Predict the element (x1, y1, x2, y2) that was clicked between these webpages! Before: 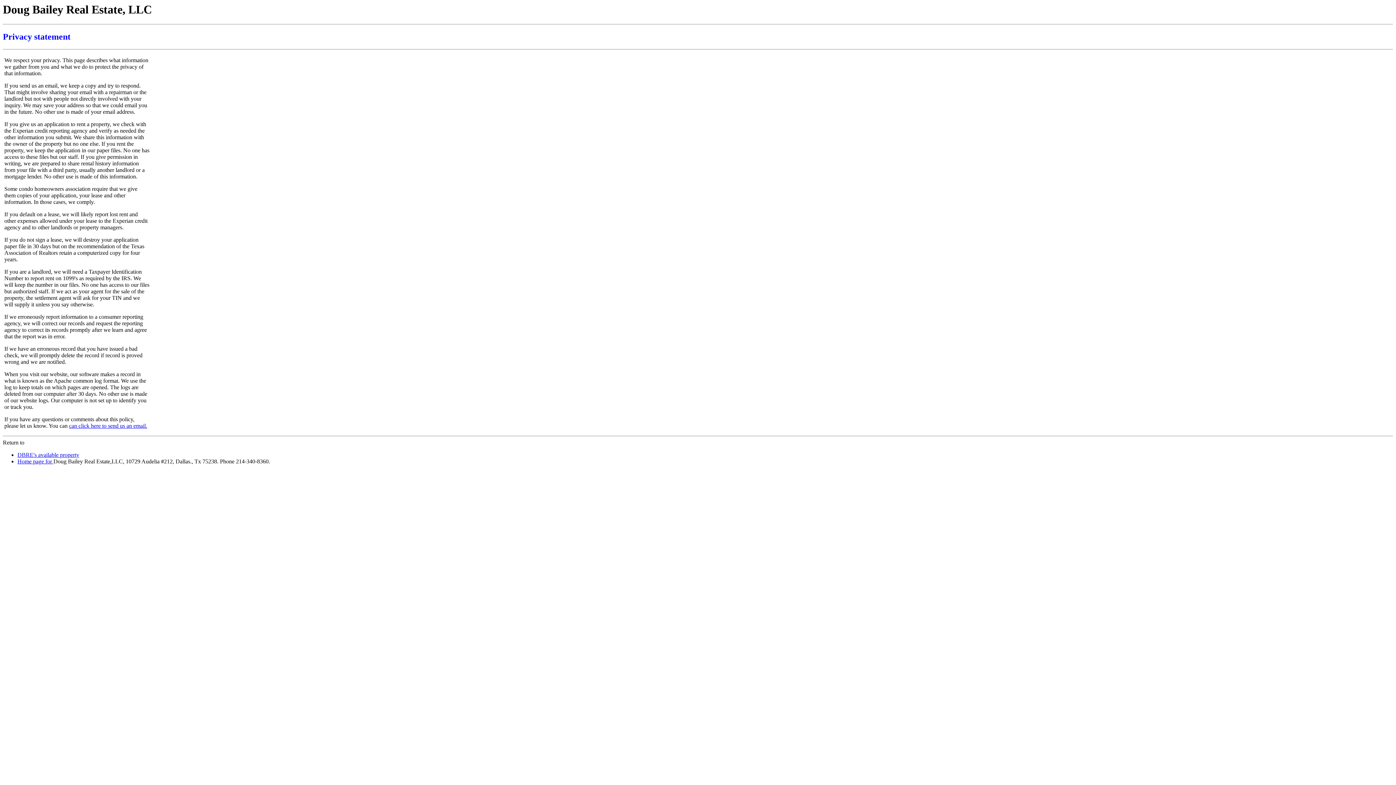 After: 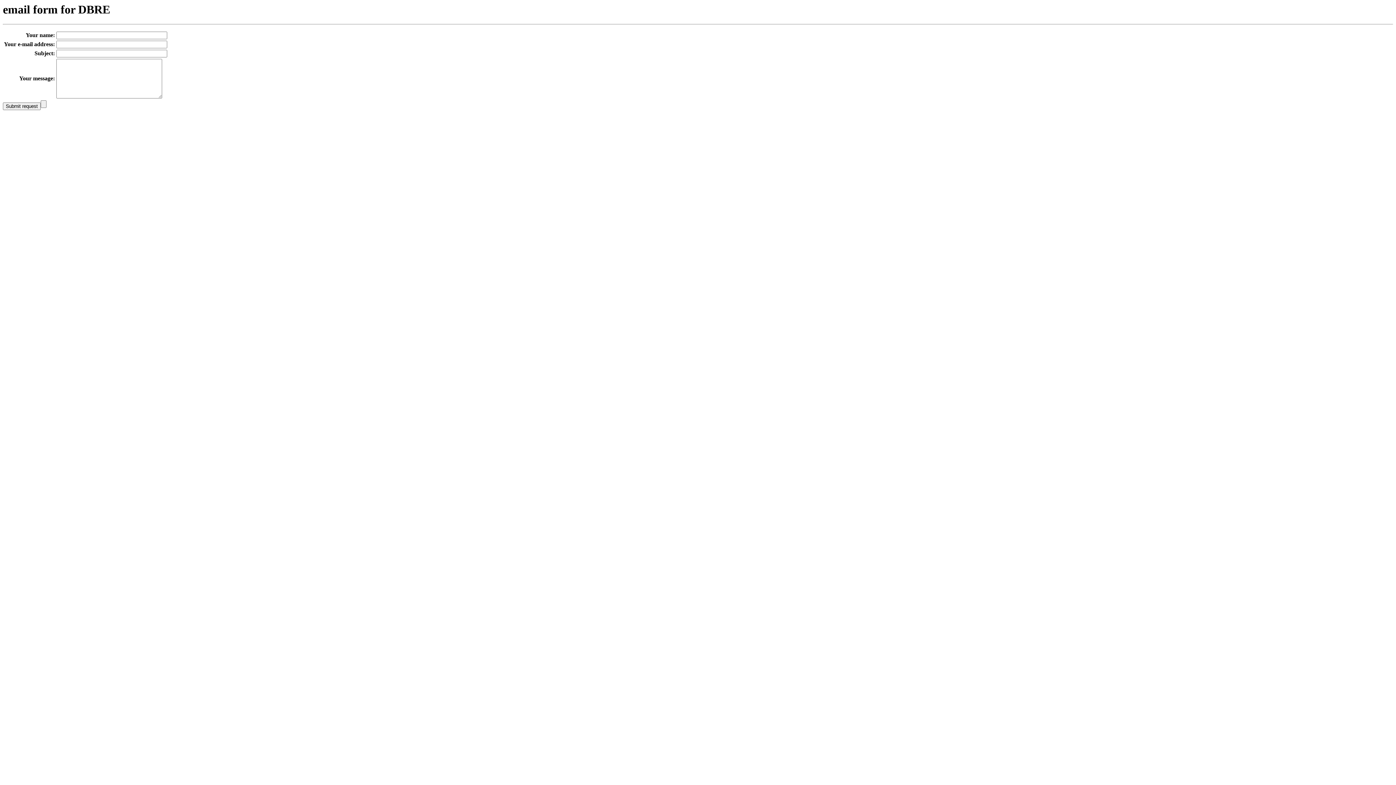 Action: label: can click here to send us an email. bbox: (69, 423, 147, 429)